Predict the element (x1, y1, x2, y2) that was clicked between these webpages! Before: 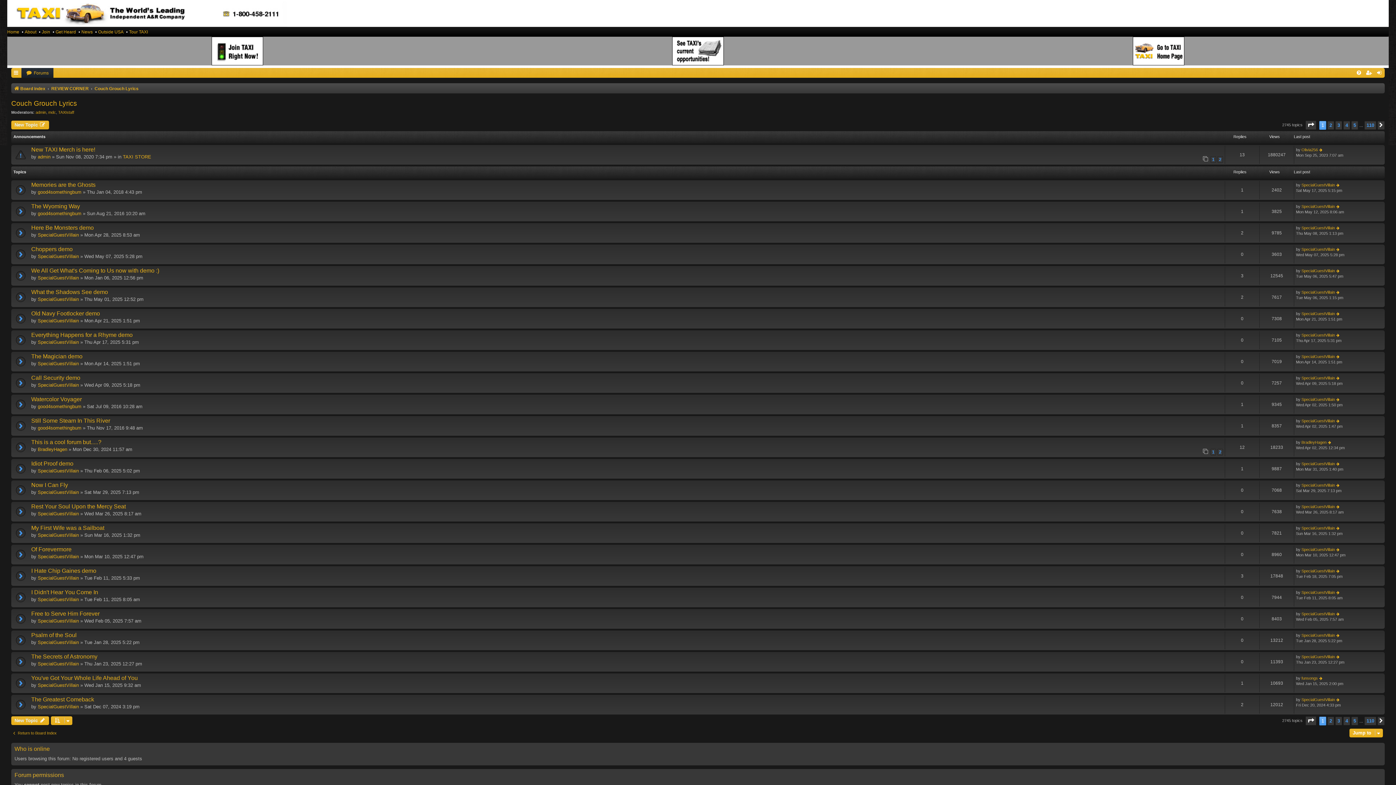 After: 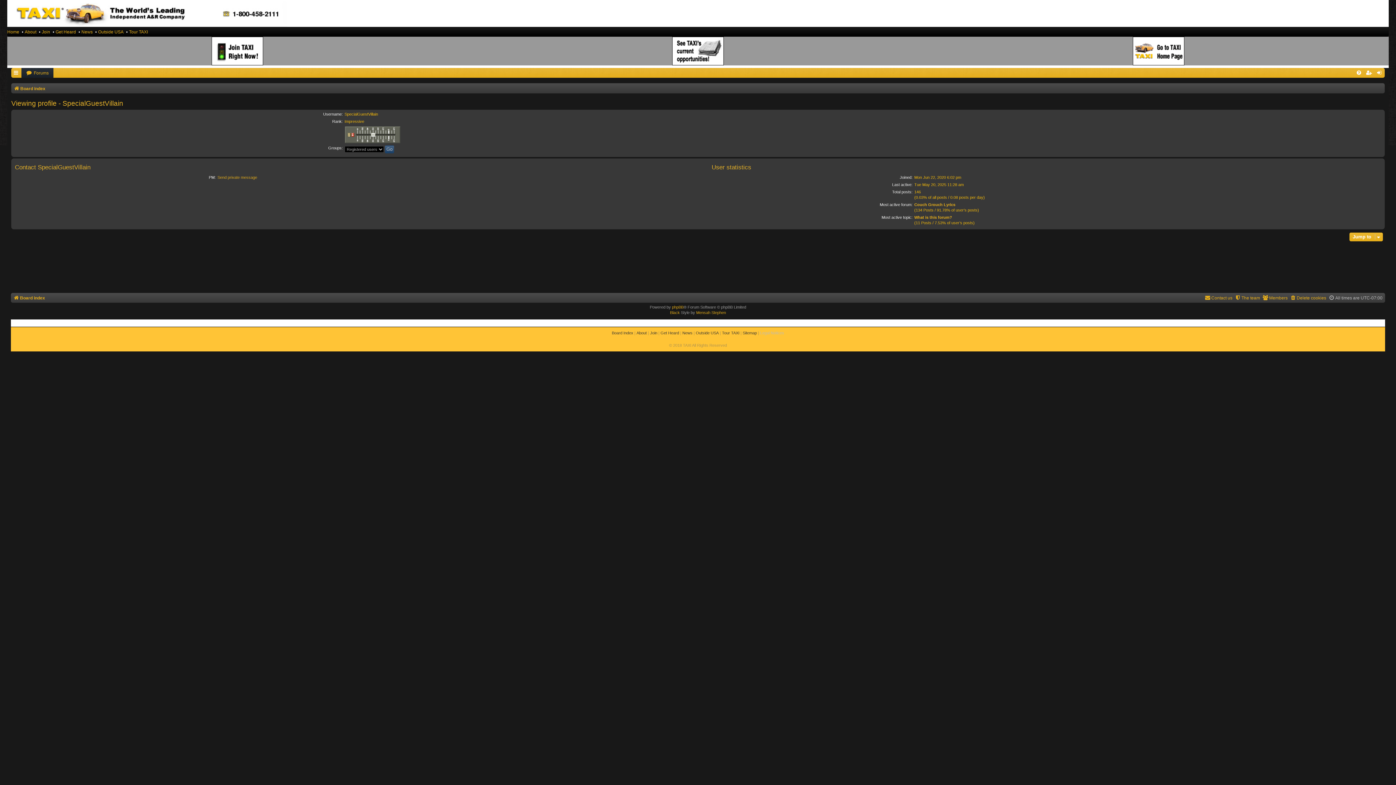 Action: label: SpecialGuestVillain bbox: (37, 468, 78, 473)